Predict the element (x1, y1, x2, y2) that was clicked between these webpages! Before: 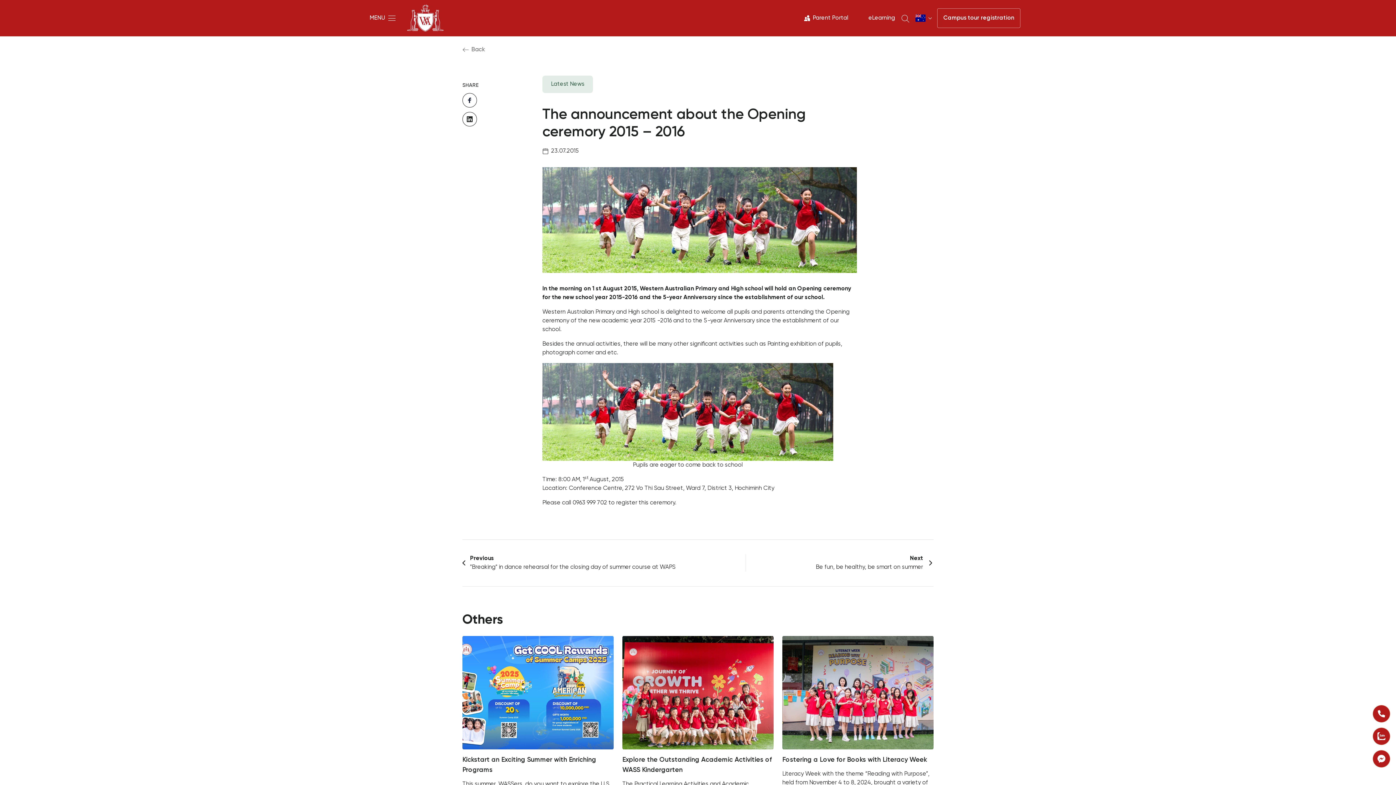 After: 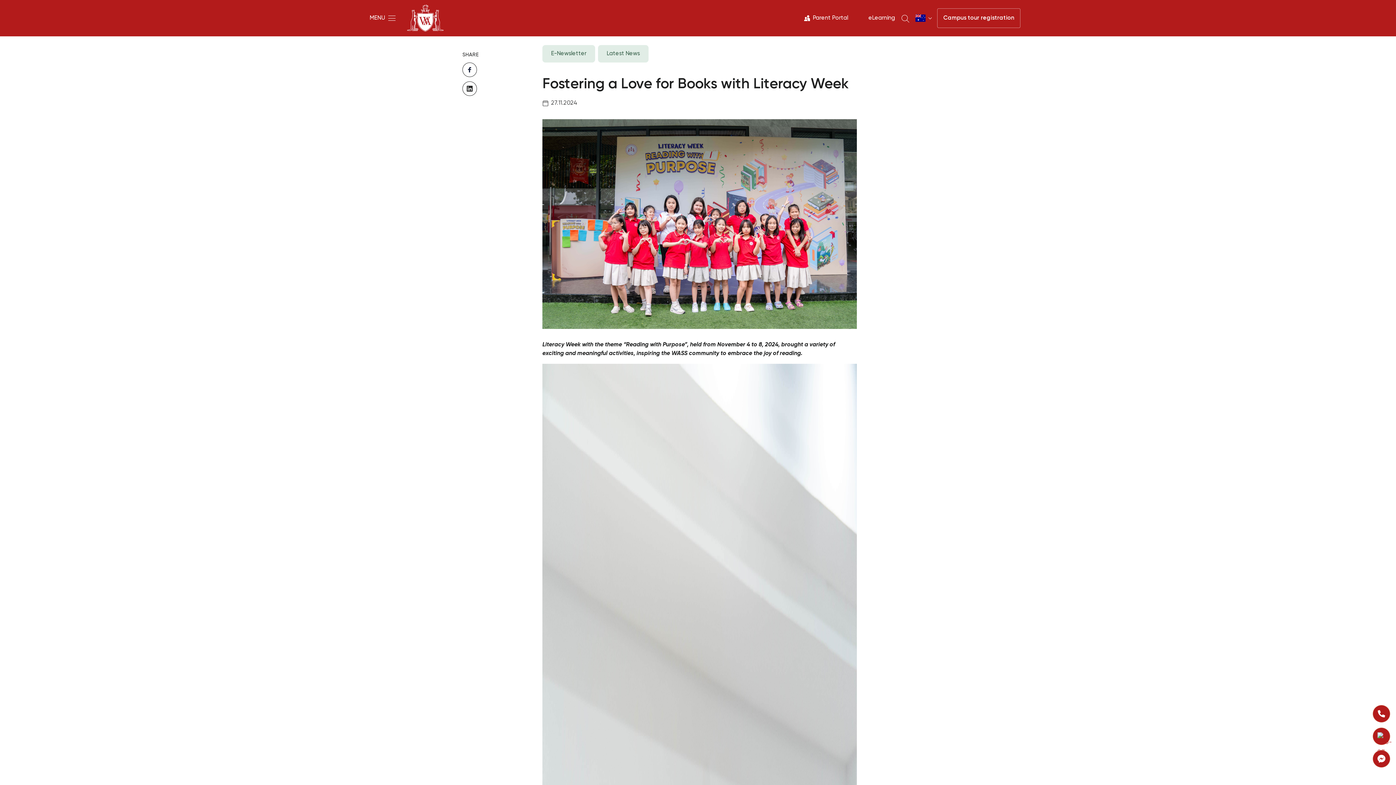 Action: bbox: (782, 539, 933, 708) label: Fostering a Love for Books with Literacy Week
Literacy Week with the theme “Reading with Purpose”, held from November 4 to 8, 2024, brought a variety of exciting and meaningful activities, inspiring the WASS community to embrace the...